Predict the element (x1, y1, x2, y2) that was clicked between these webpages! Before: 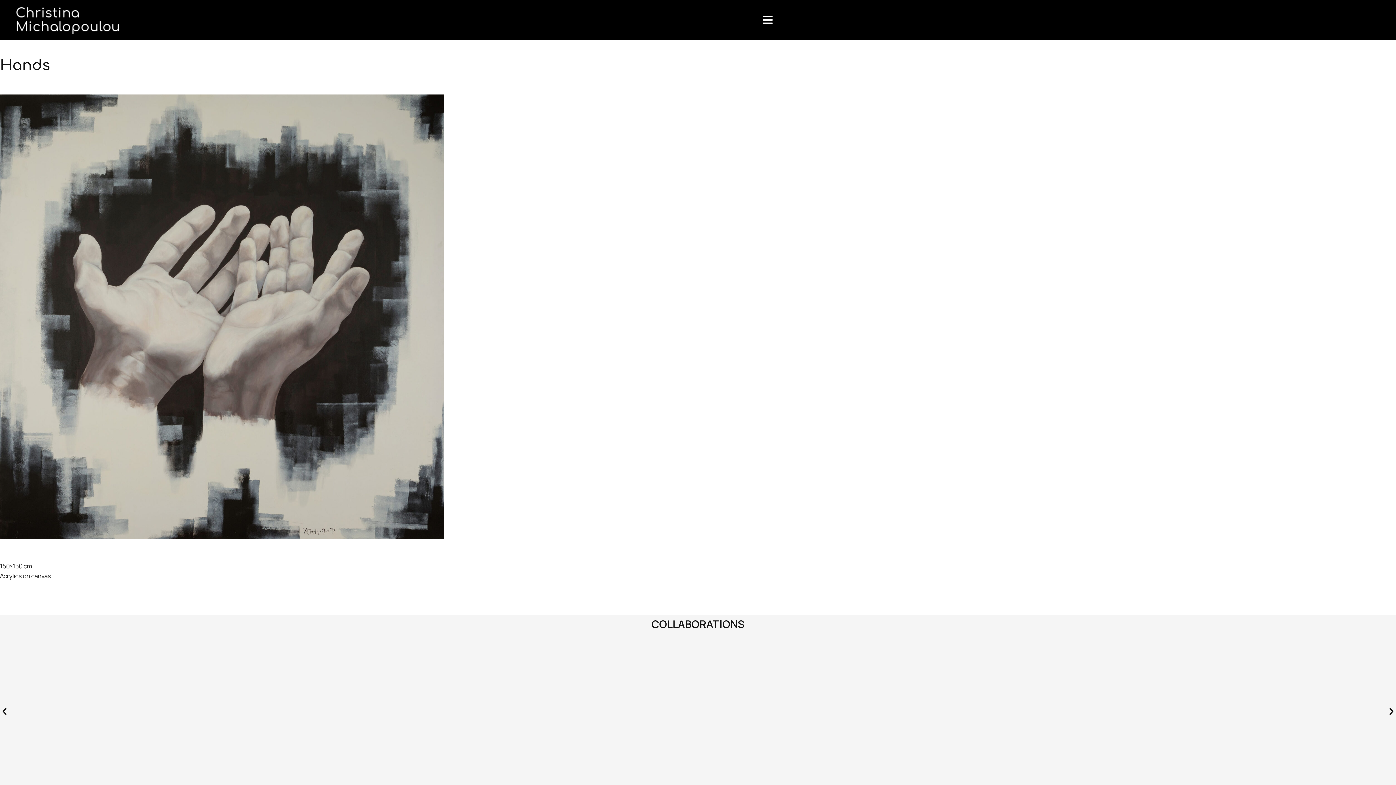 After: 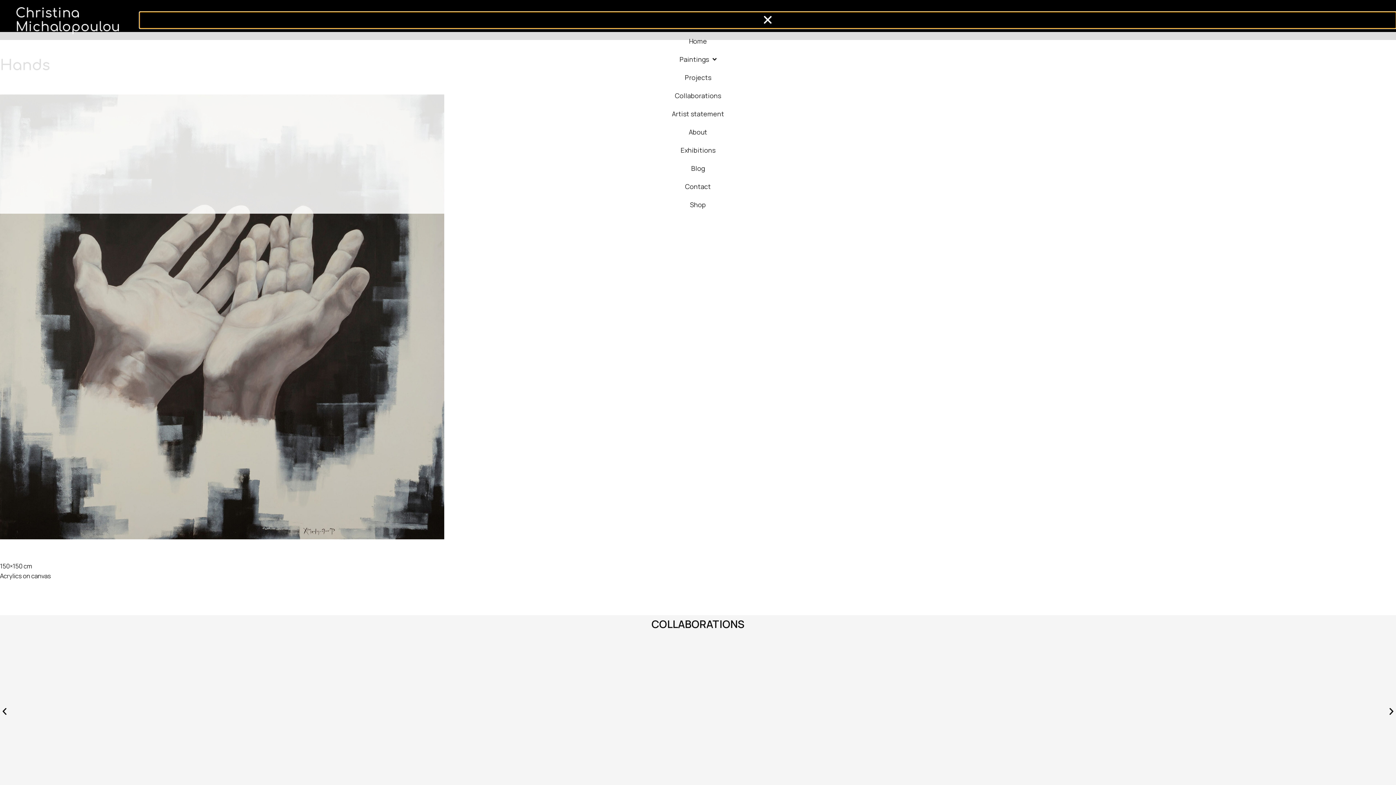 Action: label: Menu Toggle bbox: (139, 11, 1396, 28)